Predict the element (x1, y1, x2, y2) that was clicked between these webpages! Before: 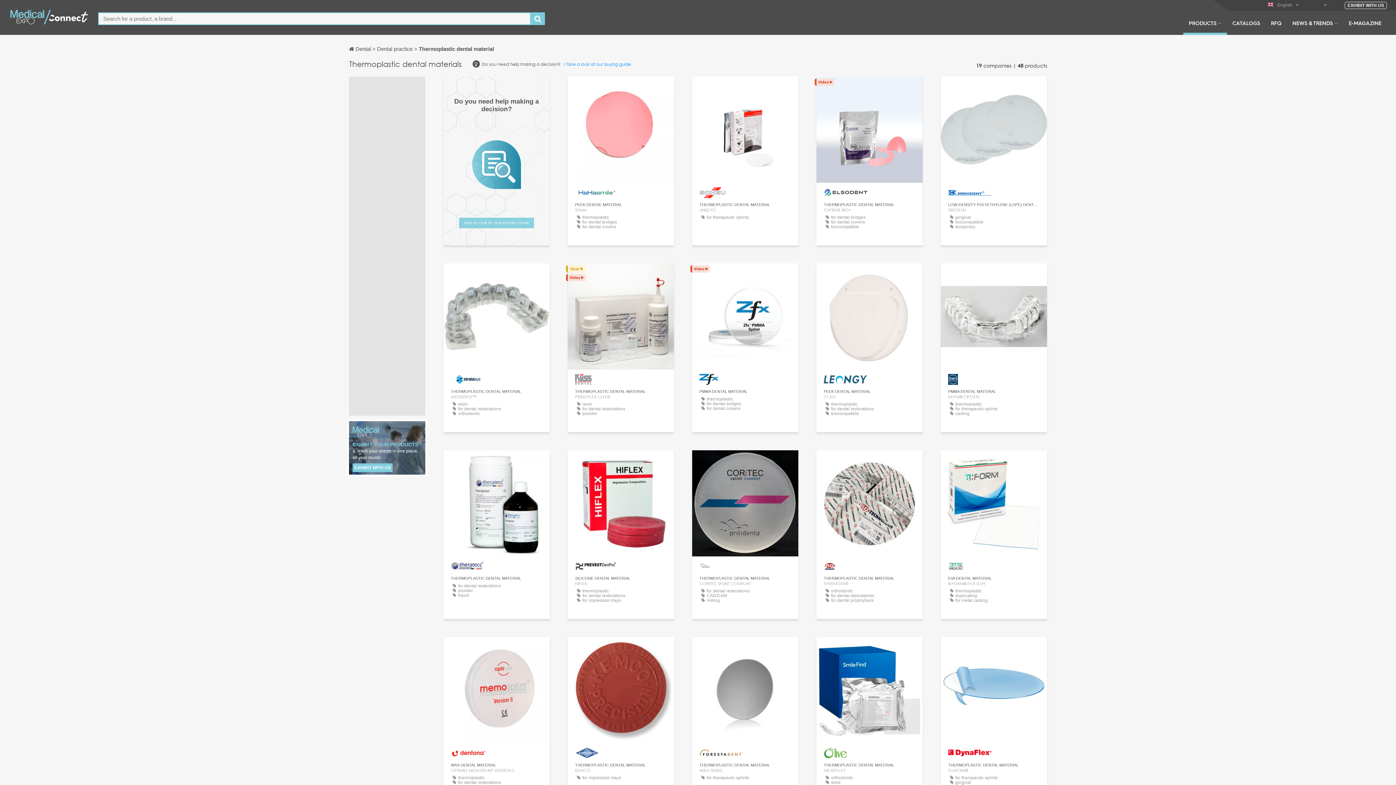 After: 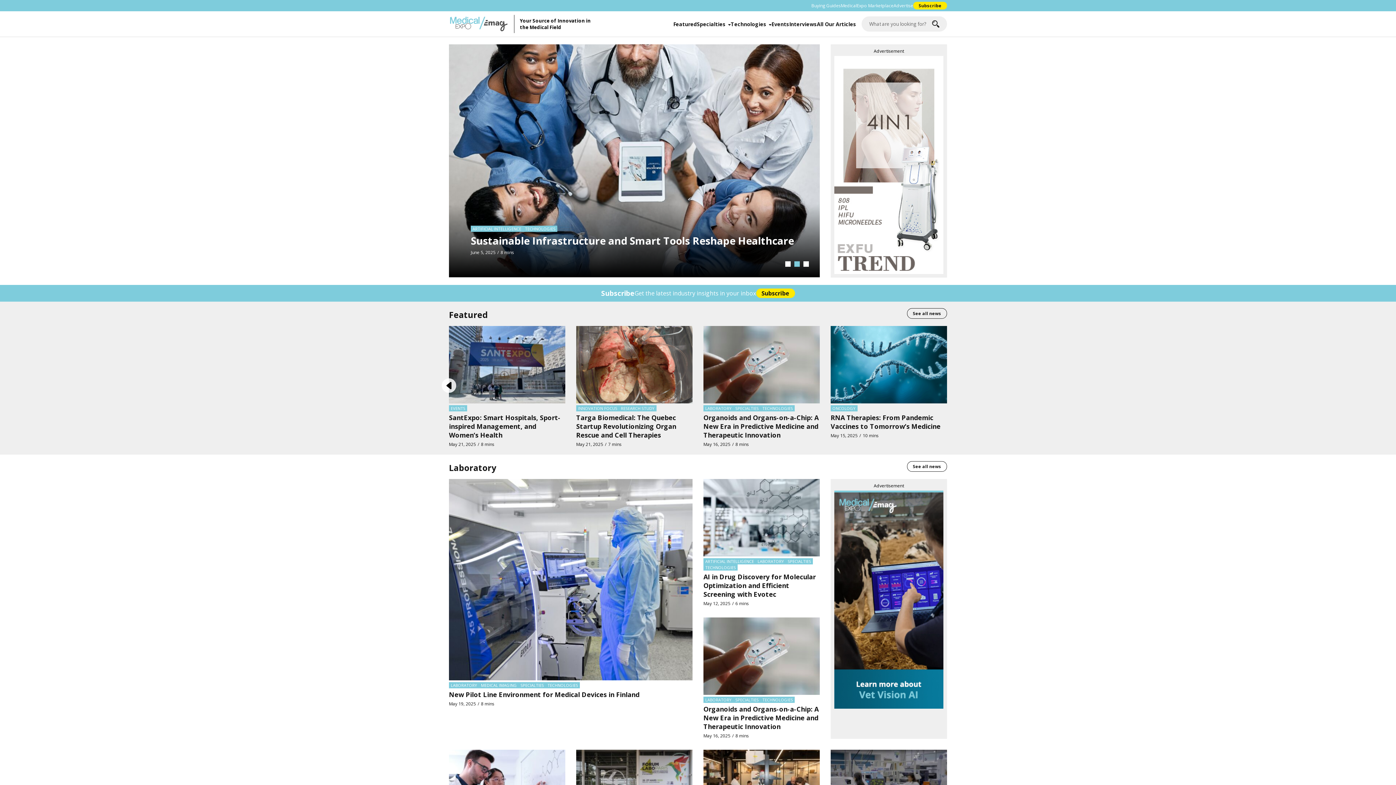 Action: label: E-MAGAZINE bbox: (1343, 19, 1387, 34)